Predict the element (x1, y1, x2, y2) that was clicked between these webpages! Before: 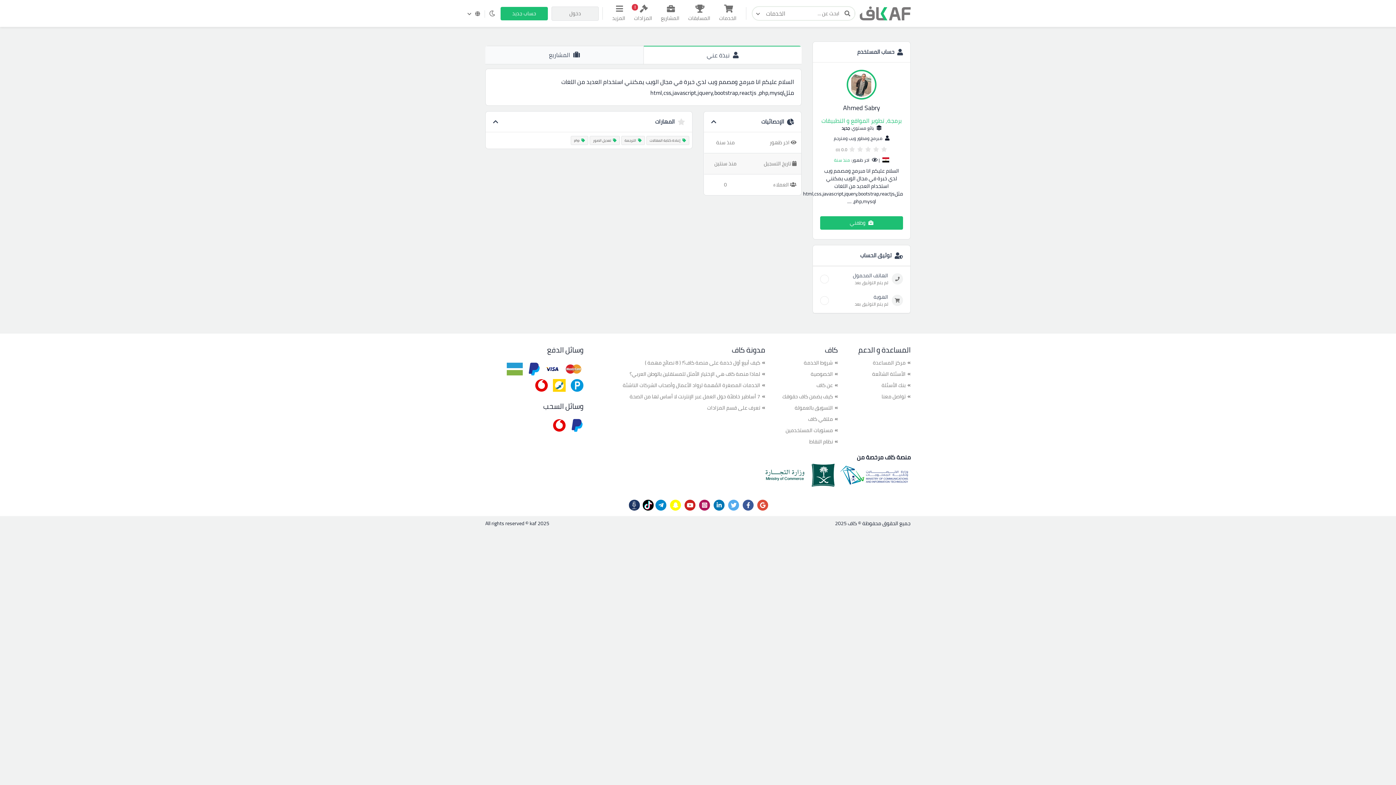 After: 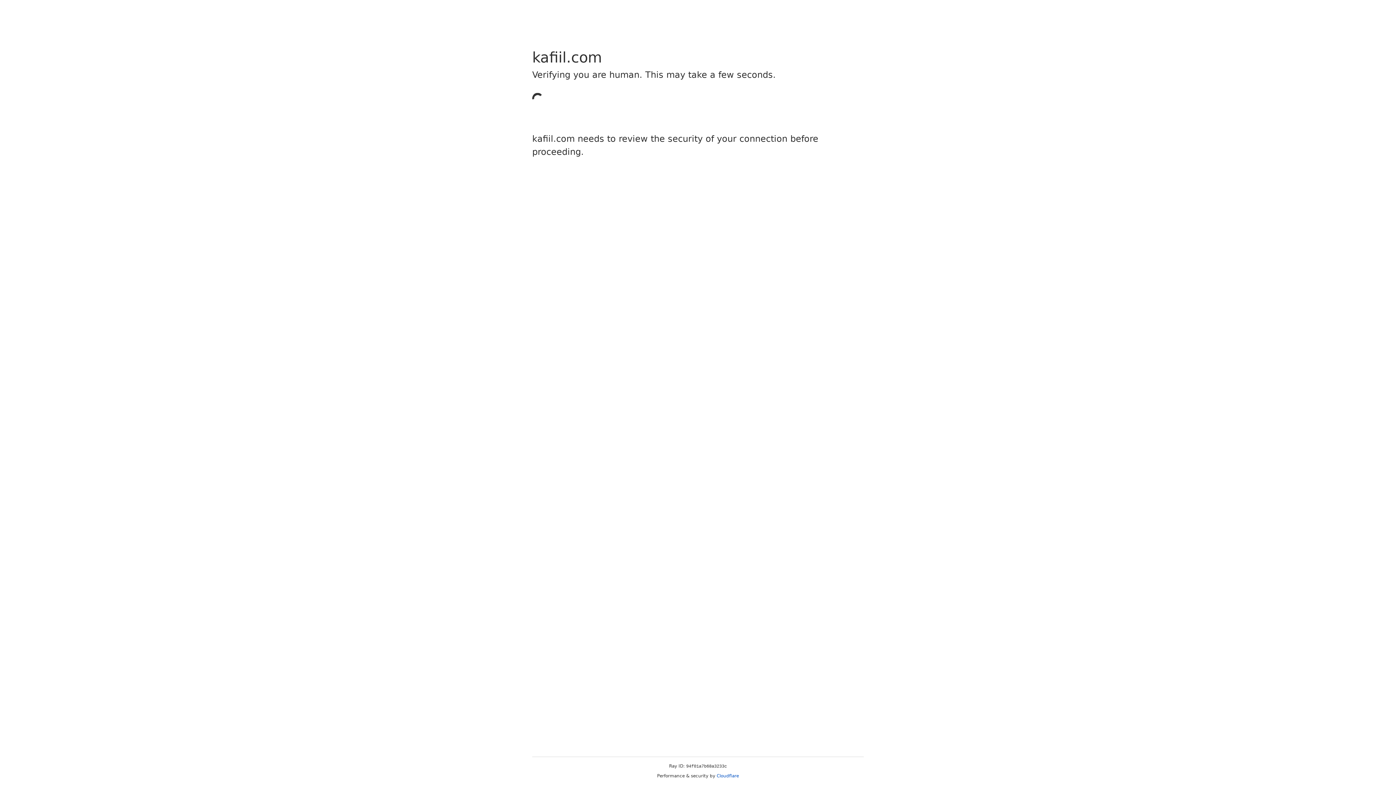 Action: bbox: (849, 393, 910, 400) label: تواصل معنا